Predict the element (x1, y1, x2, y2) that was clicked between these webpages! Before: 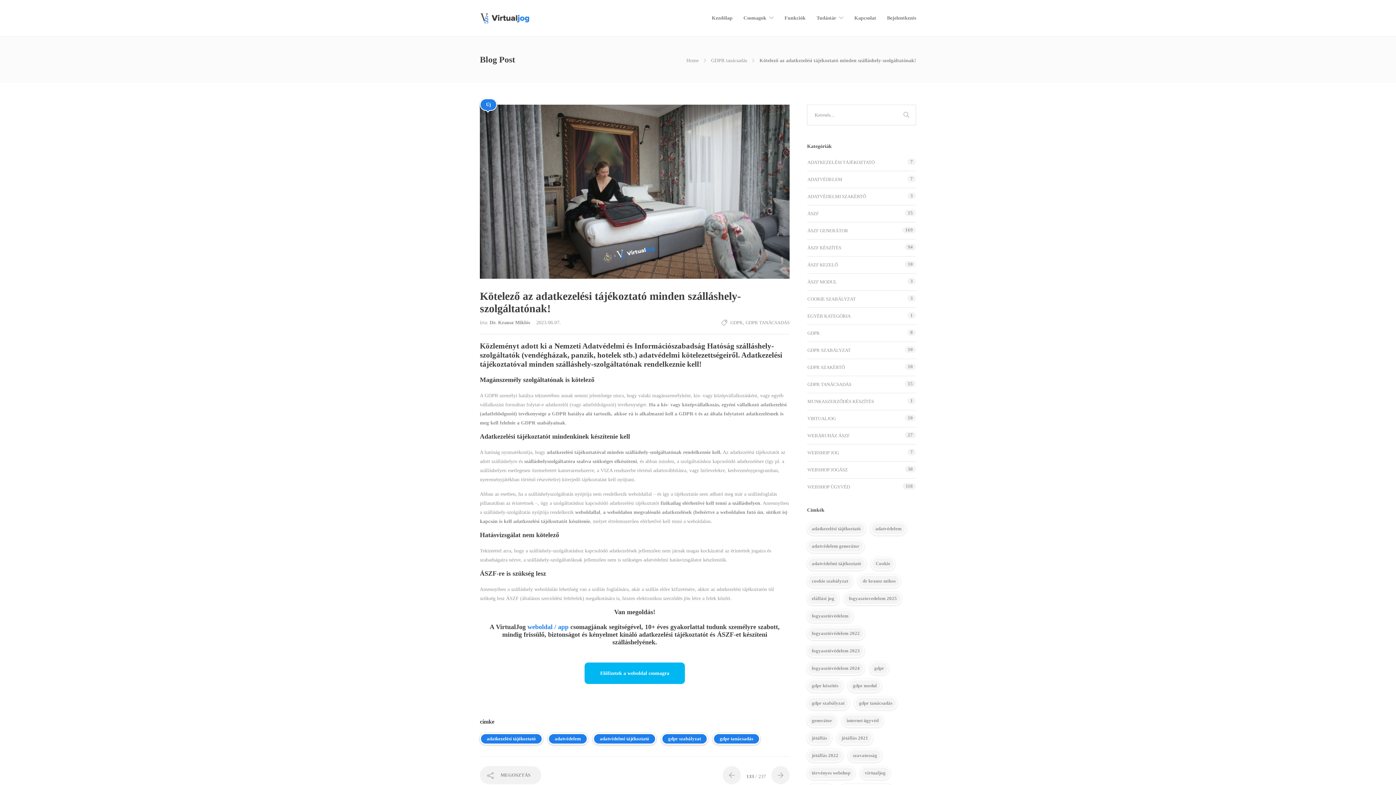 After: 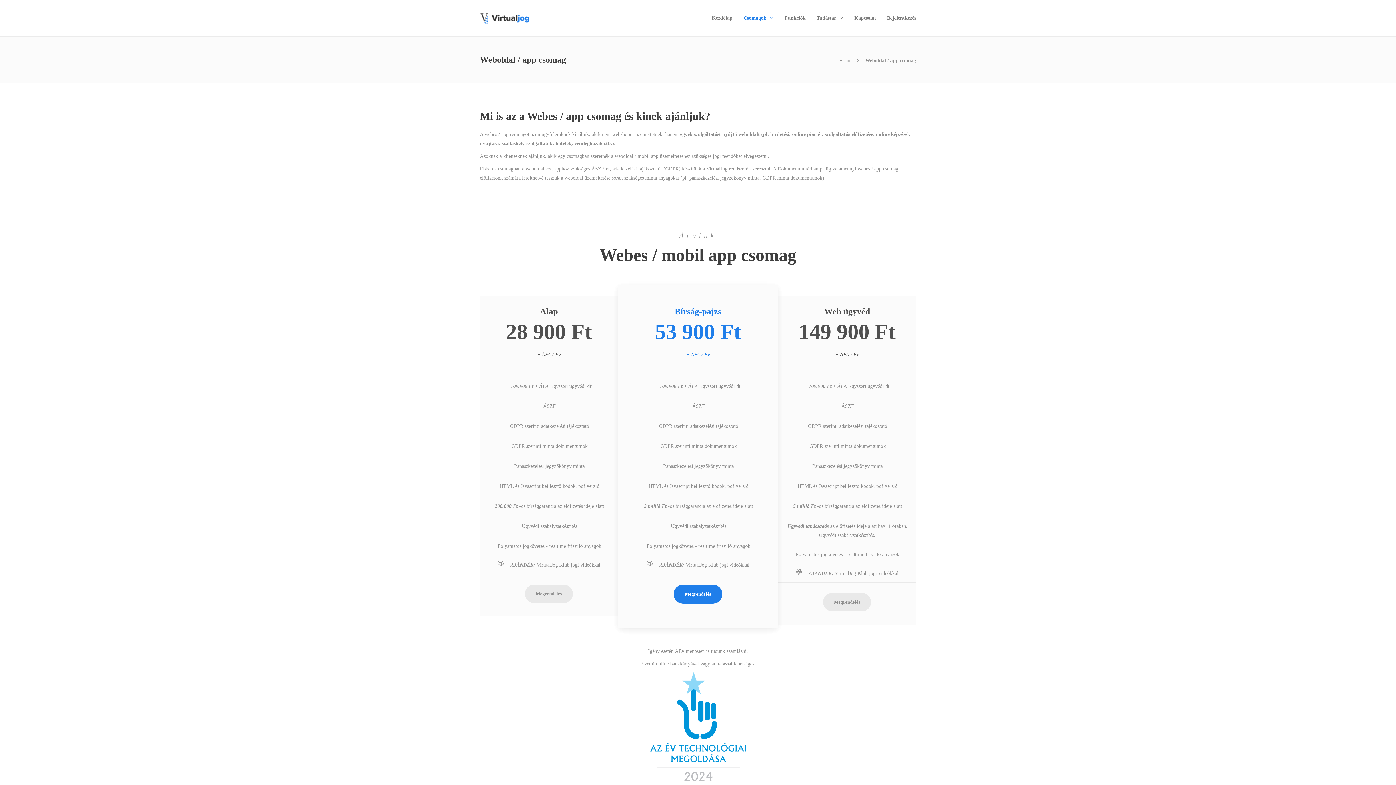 Action: label: weboldal / app bbox: (527, 623, 568, 630)